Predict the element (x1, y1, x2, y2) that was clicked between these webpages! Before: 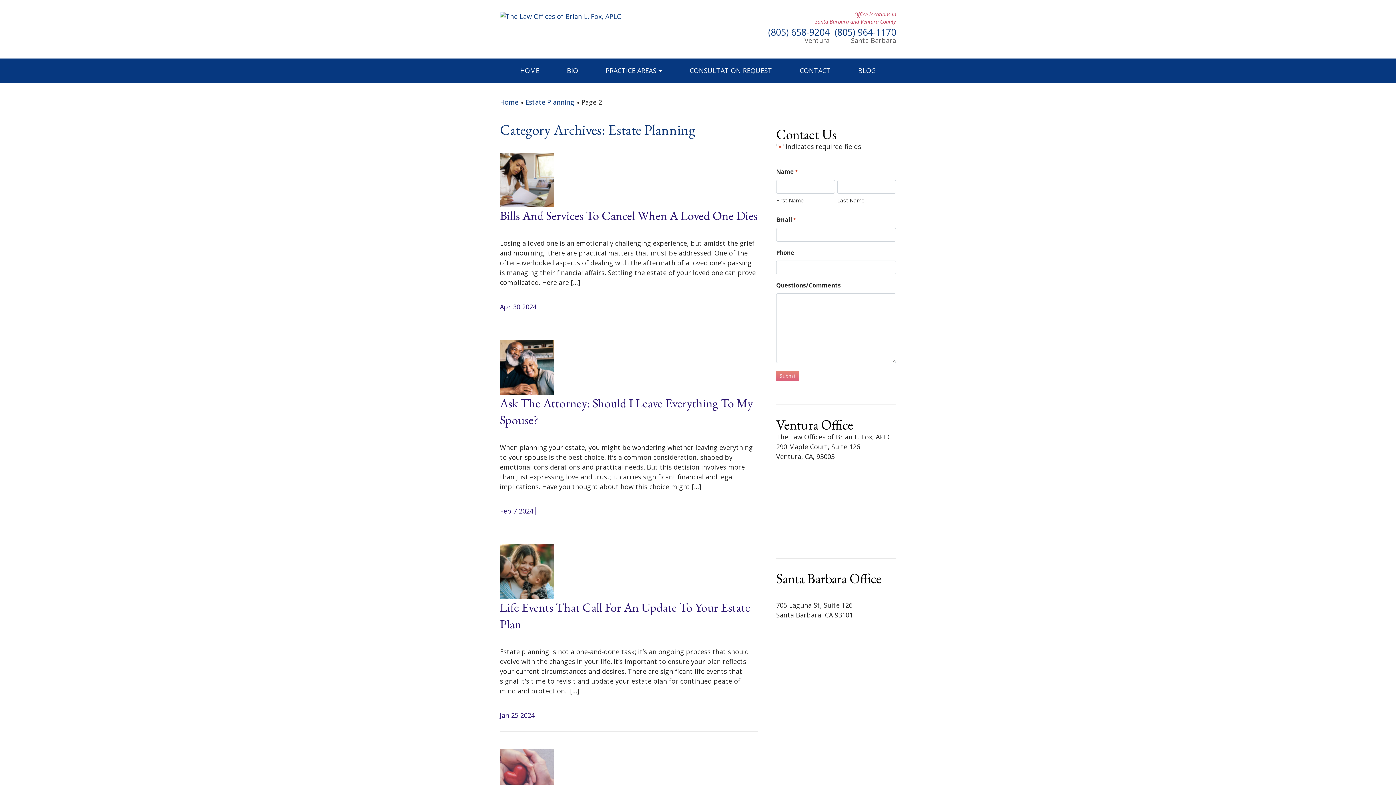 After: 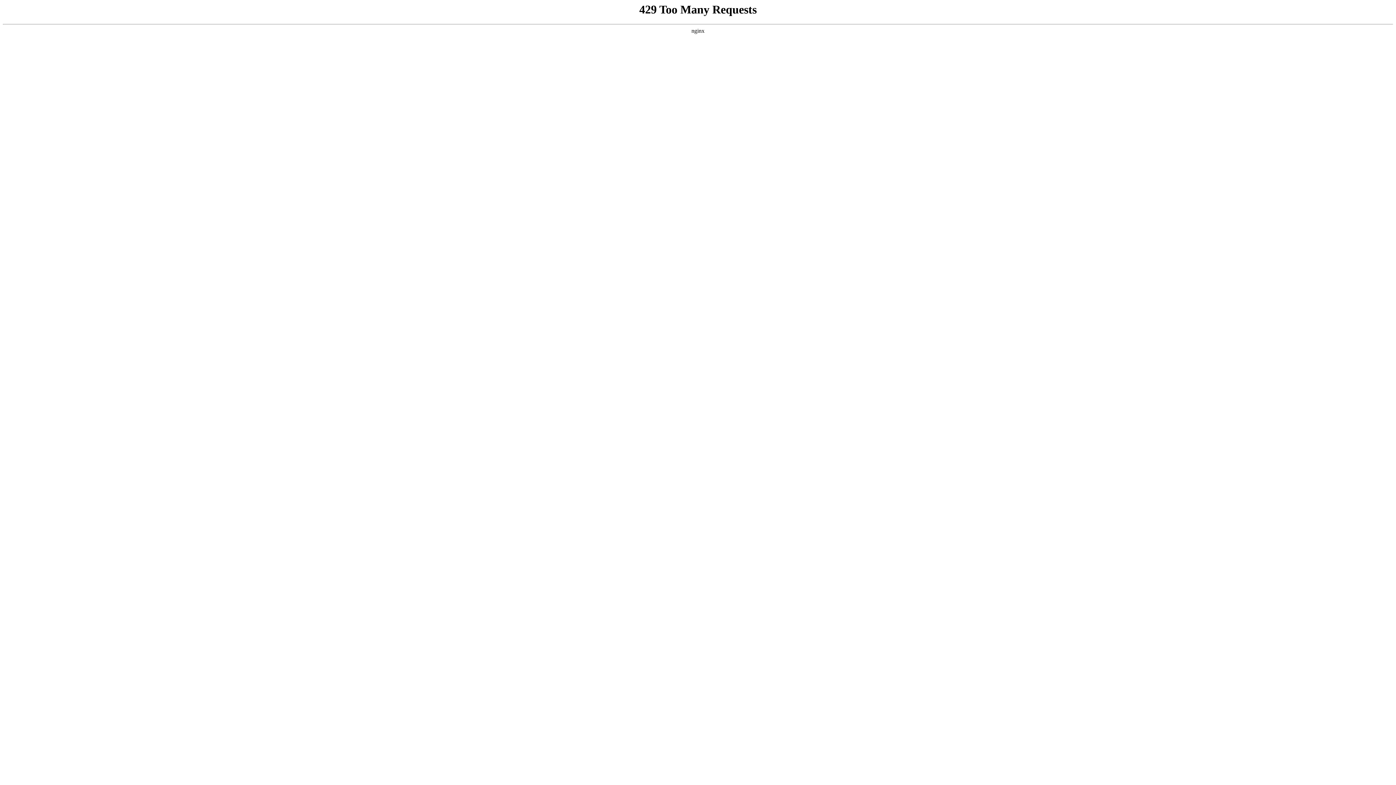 Action: bbox: (500, 566, 554, 575)